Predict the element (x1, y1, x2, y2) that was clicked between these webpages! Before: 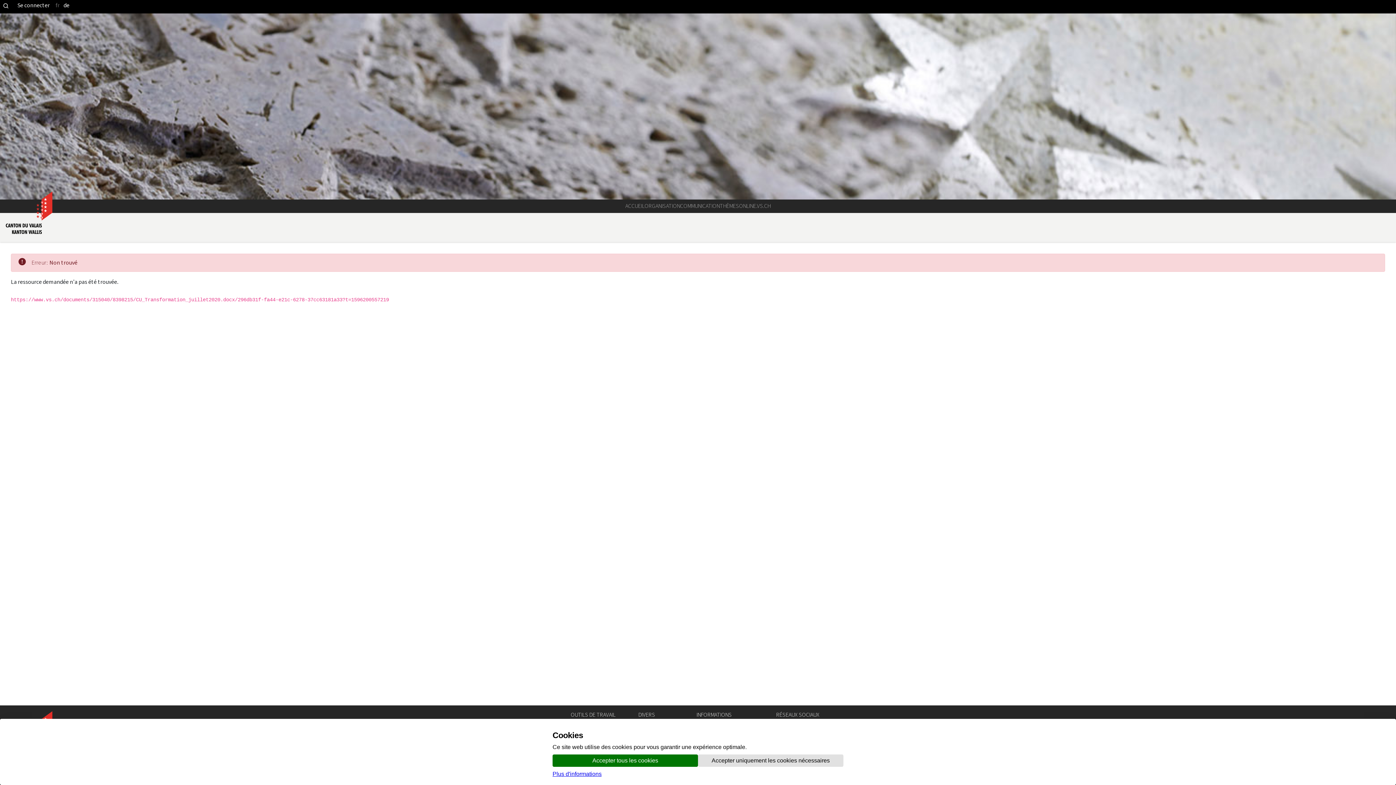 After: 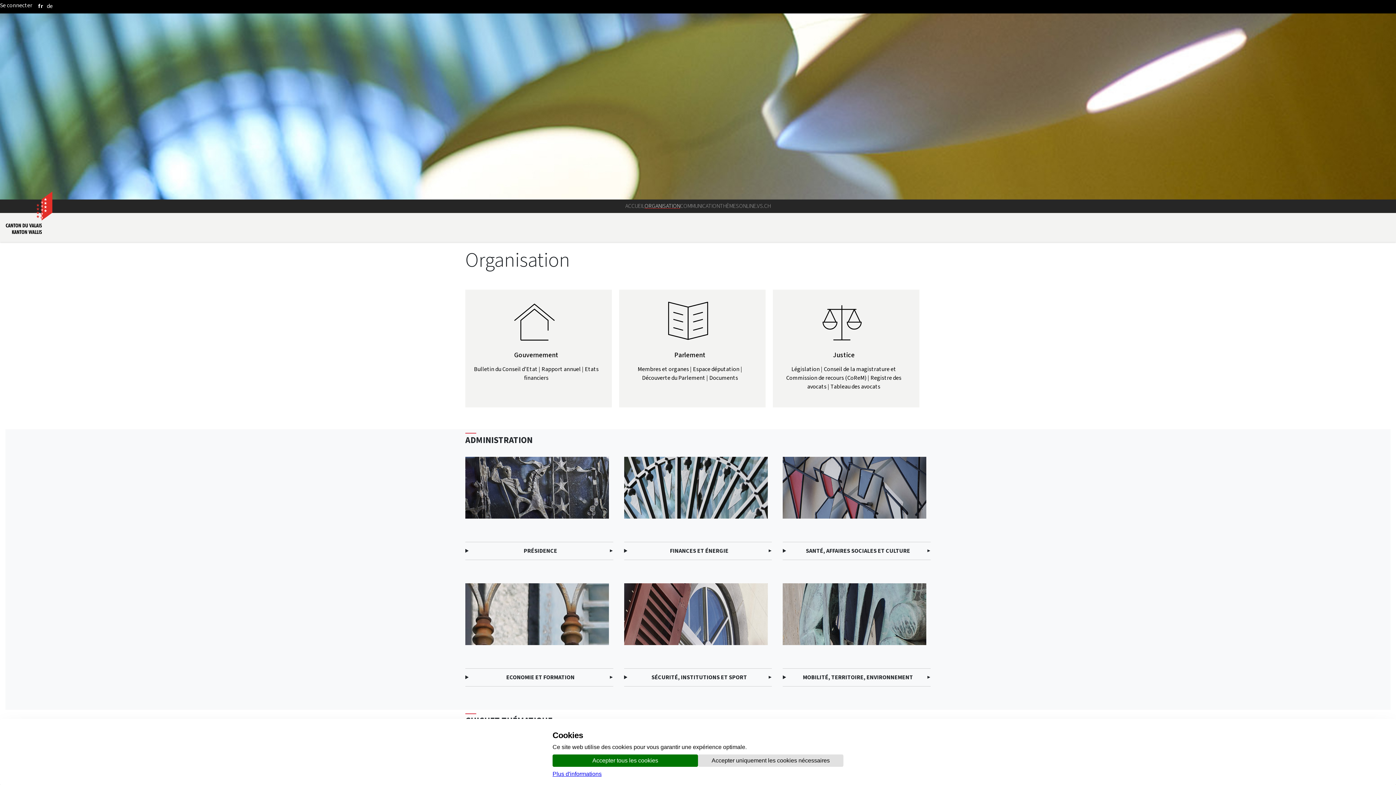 Action: bbox: (644, 199, 680, 212) label: ORGANISATION